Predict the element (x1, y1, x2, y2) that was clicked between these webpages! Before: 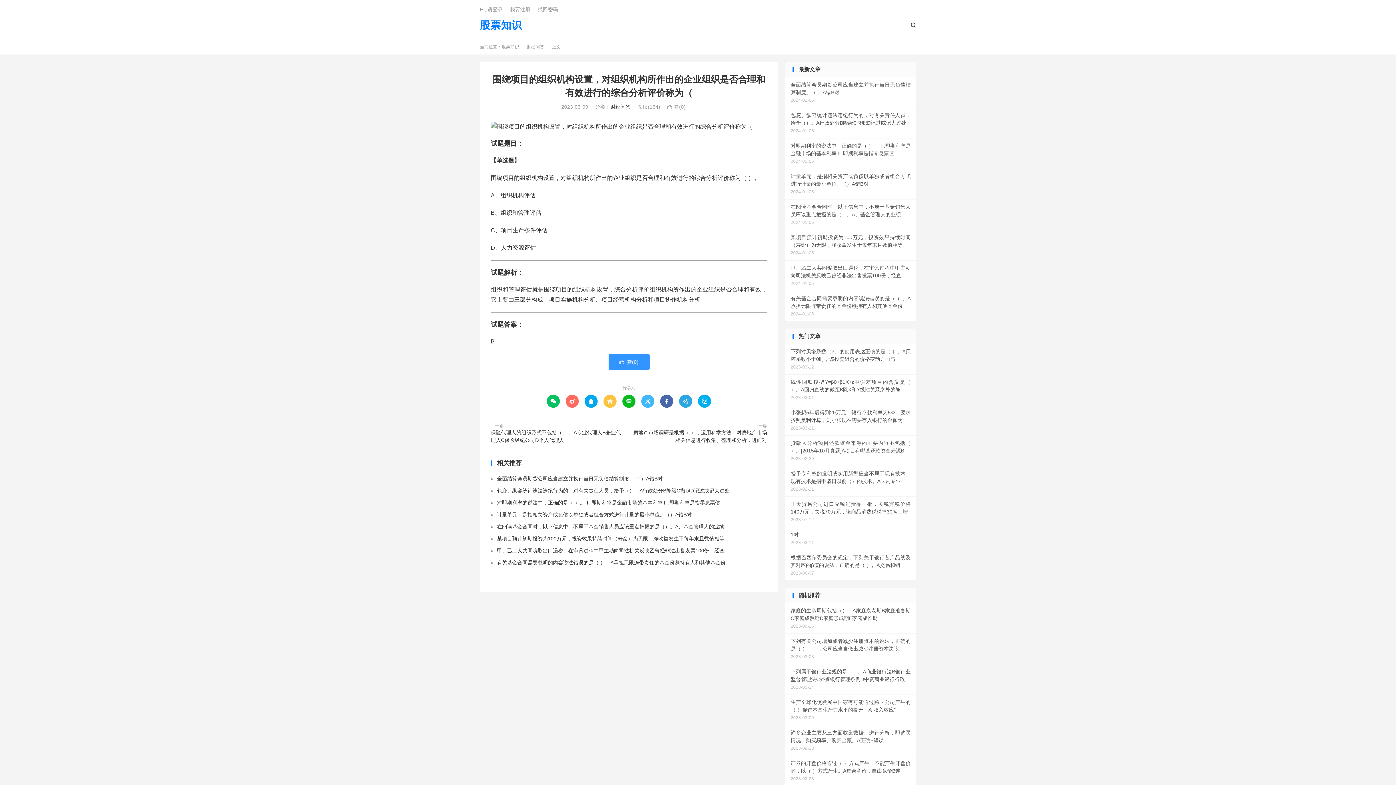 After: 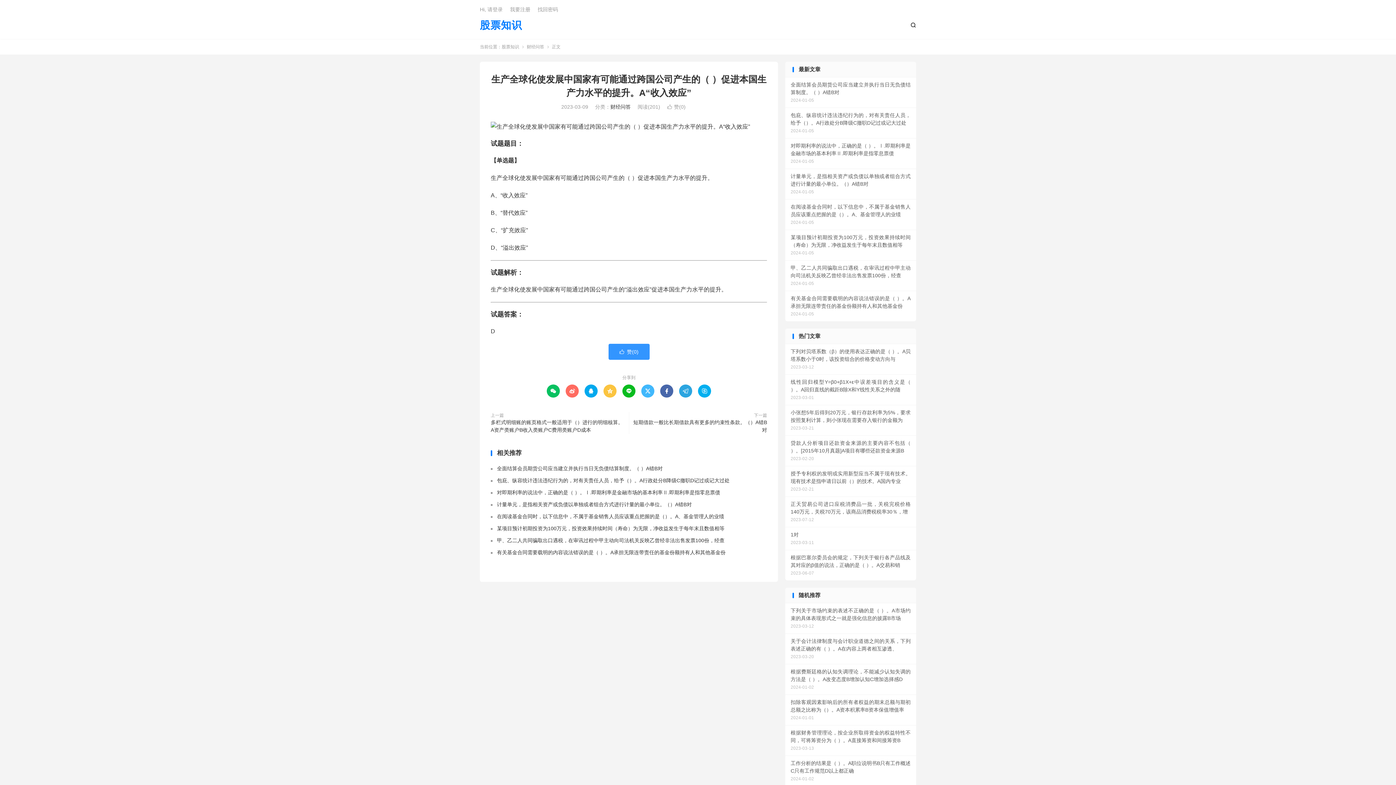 Action: label: 生产全球化使发展中国家有可能通过跨国公司产生的（ ）促进本国生产力水平的提升。A“收入效应”
2023-03-09 bbox: (785, 695, 916, 725)